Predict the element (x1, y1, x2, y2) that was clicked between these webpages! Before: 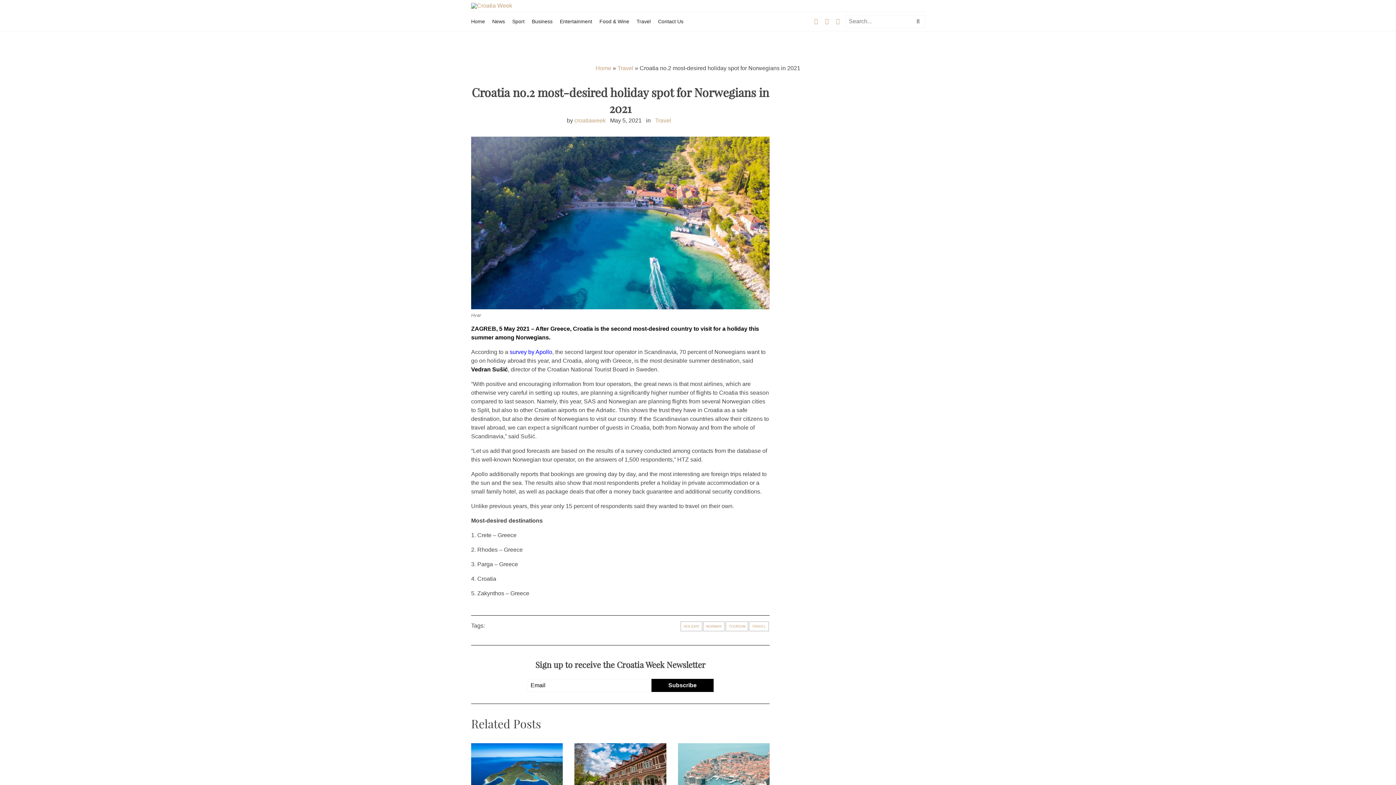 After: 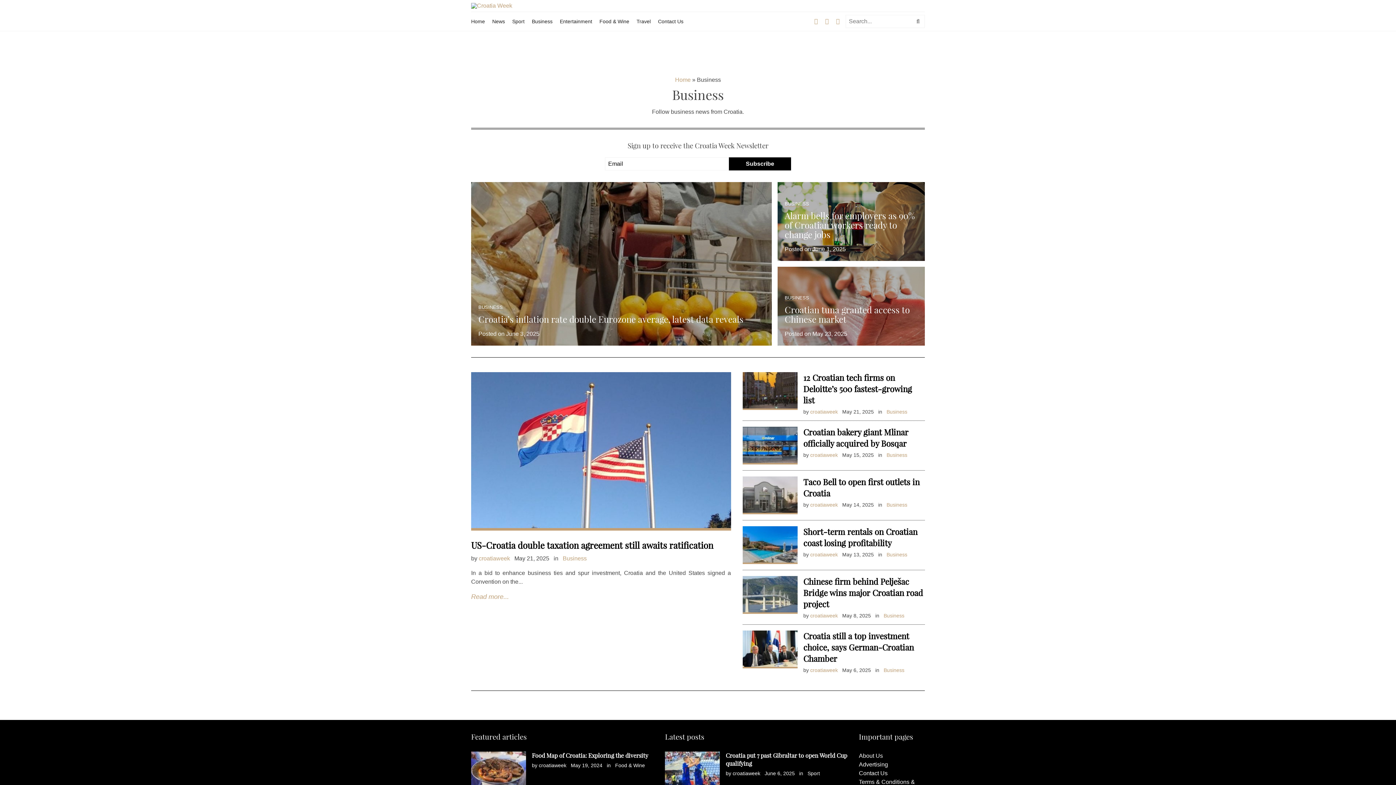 Action: label: Business bbox: (532, 18, 552, 24)